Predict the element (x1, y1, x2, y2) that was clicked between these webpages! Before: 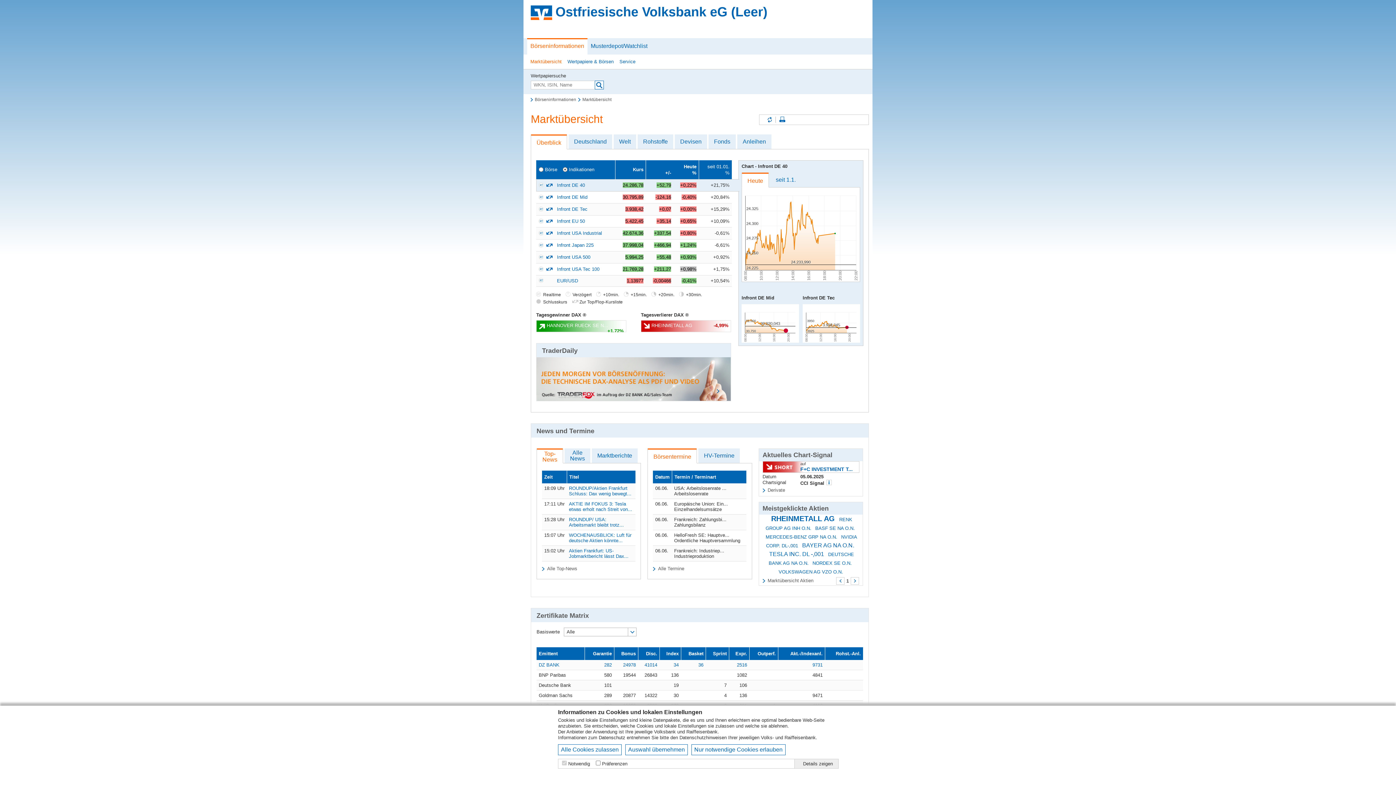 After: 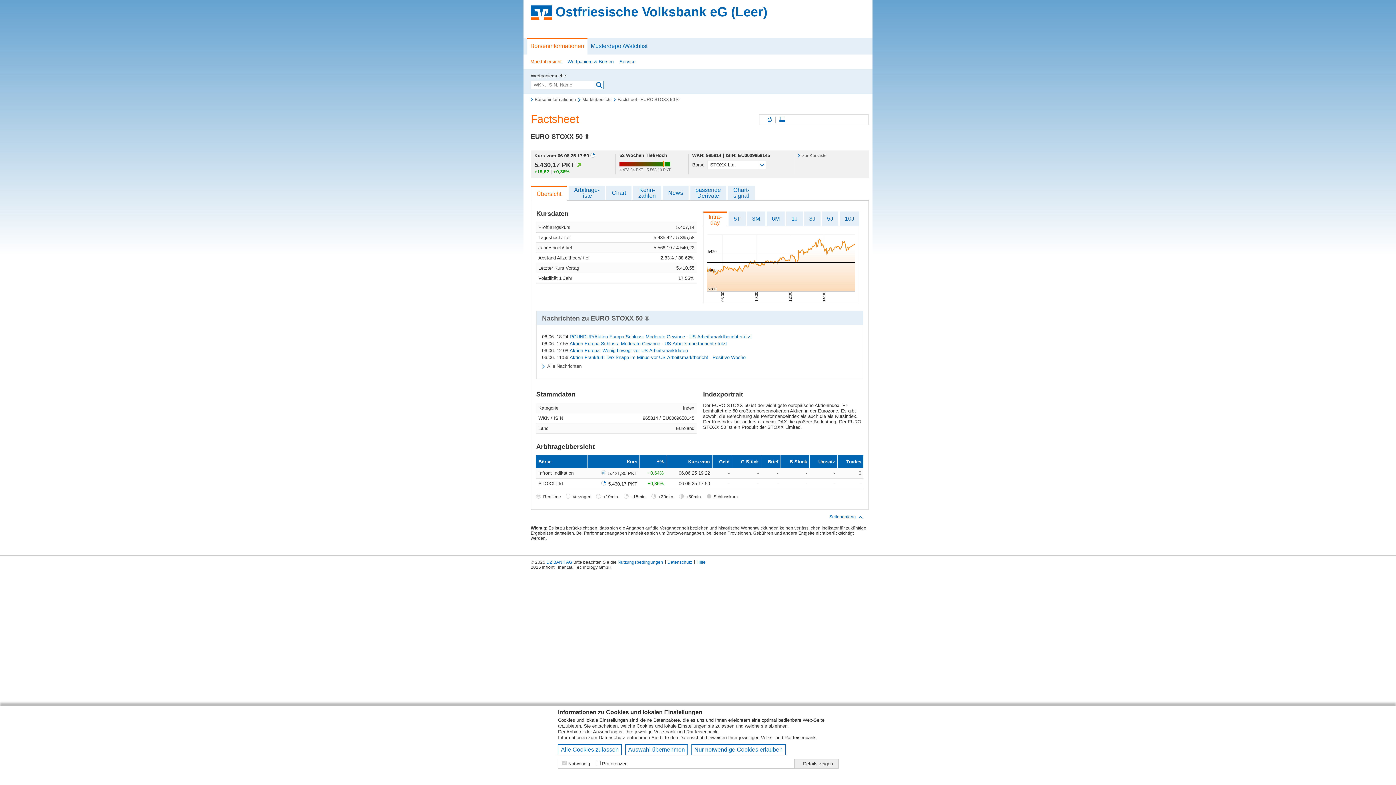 Action: bbox: (557, 218, 585, 224) label: Infront EU 50